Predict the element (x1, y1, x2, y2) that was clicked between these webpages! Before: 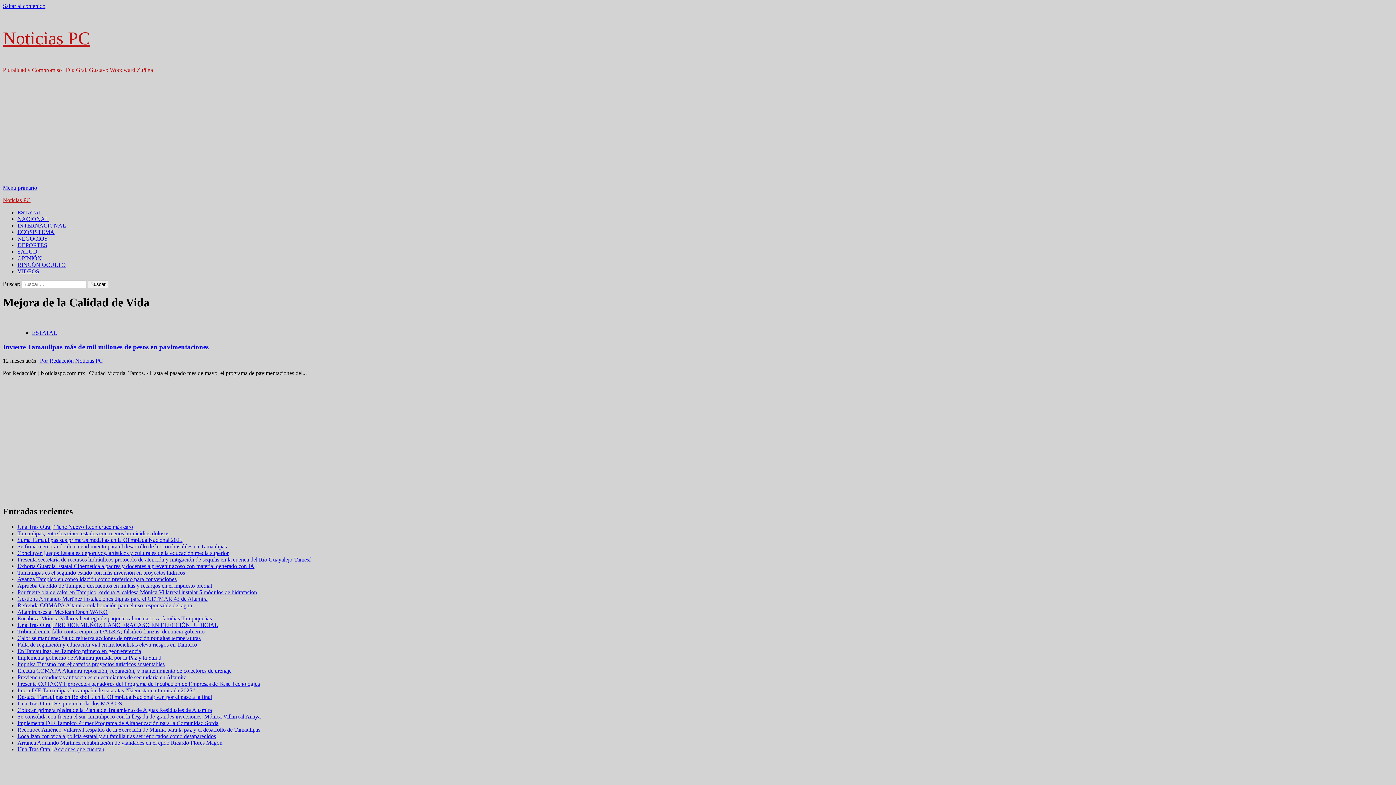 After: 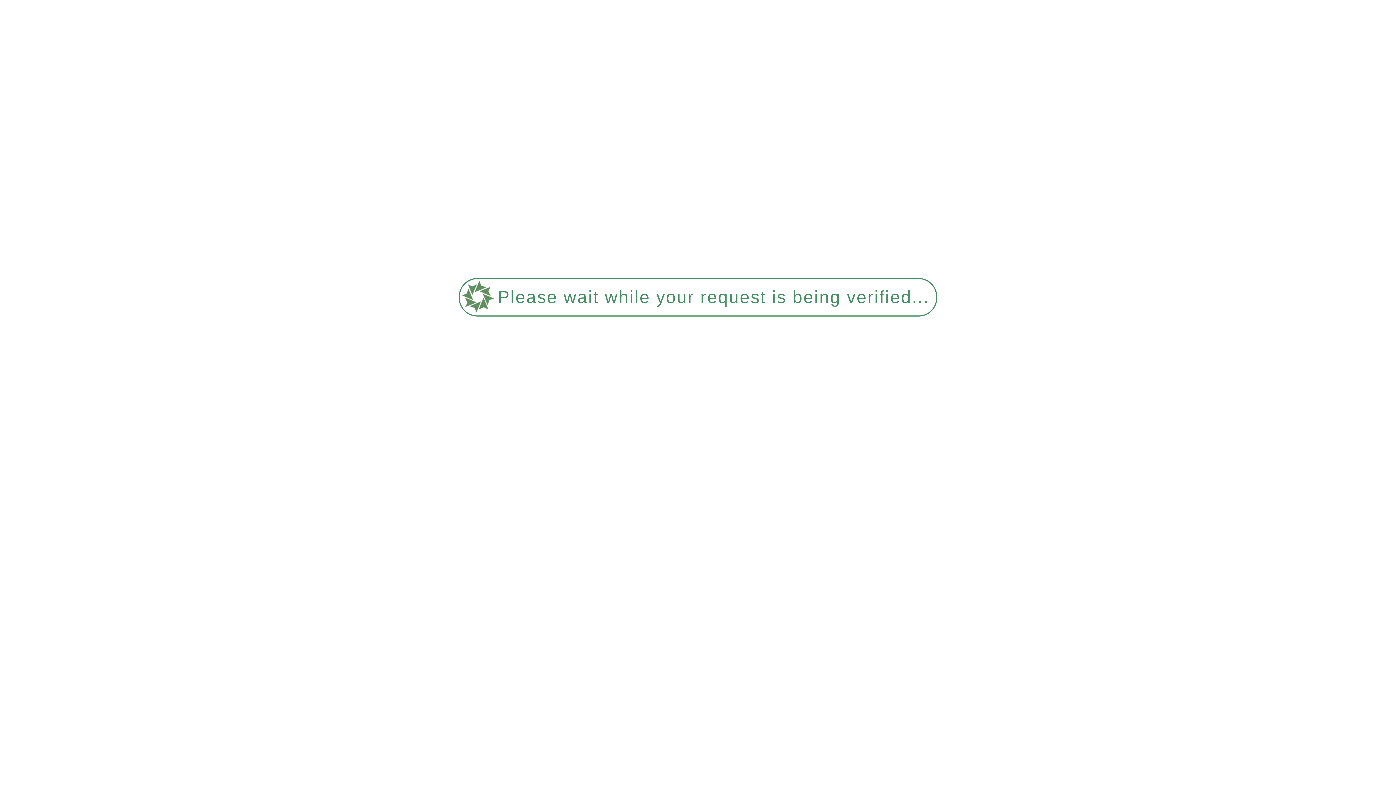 Action: label: Avanza Tampico en consolidación como preferido para convenciones bbox: (17, 576, 176, 582)